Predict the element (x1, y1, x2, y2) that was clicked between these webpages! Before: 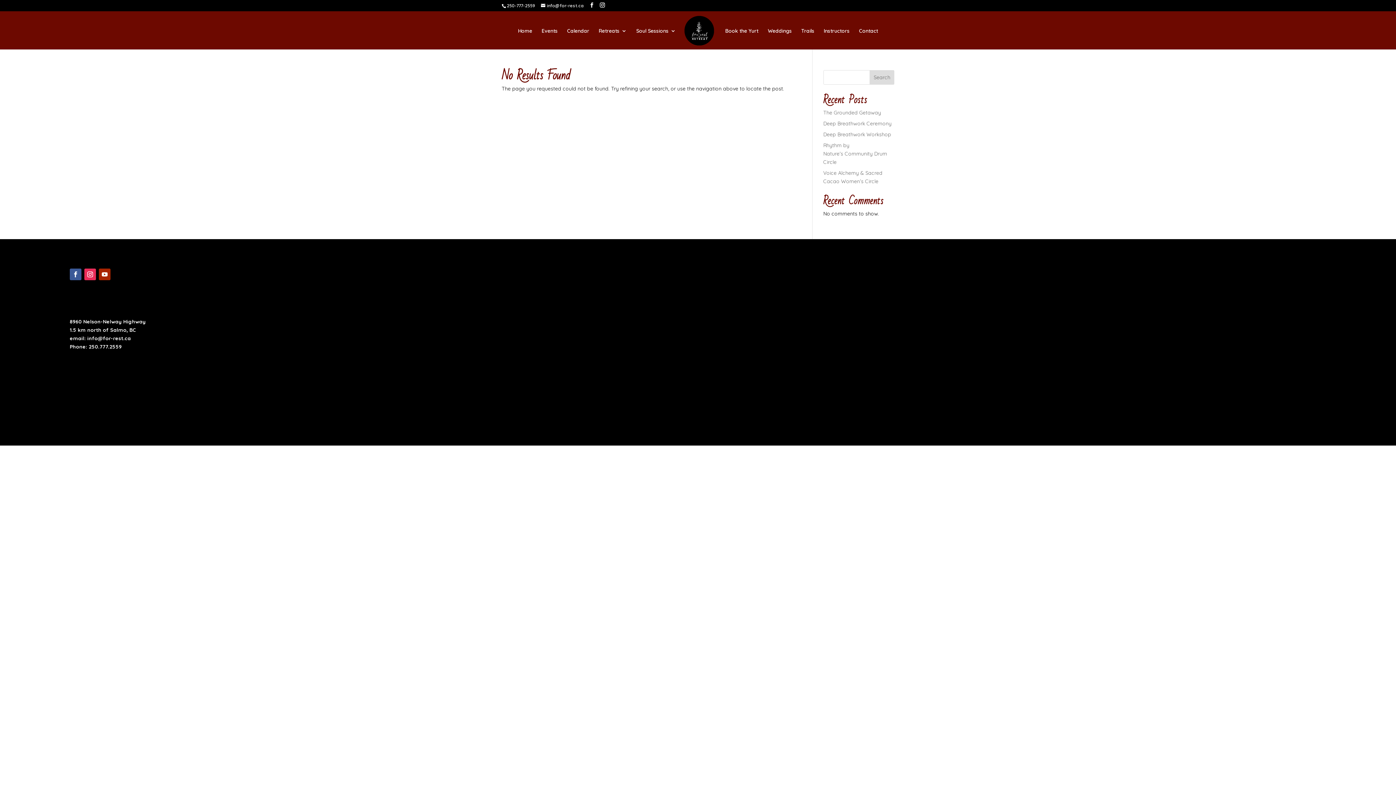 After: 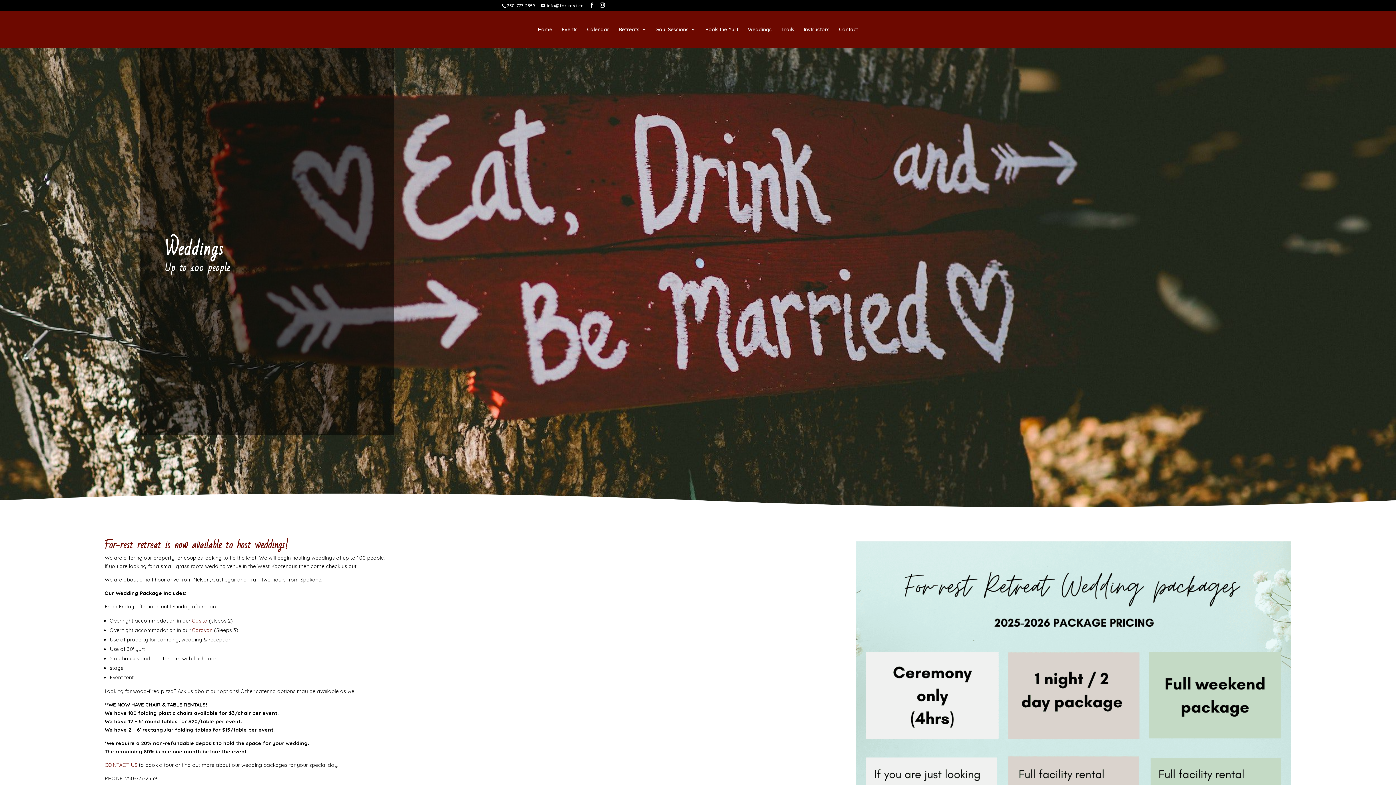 Action: bbox: (768, 28, 792, 49) label: Weddings